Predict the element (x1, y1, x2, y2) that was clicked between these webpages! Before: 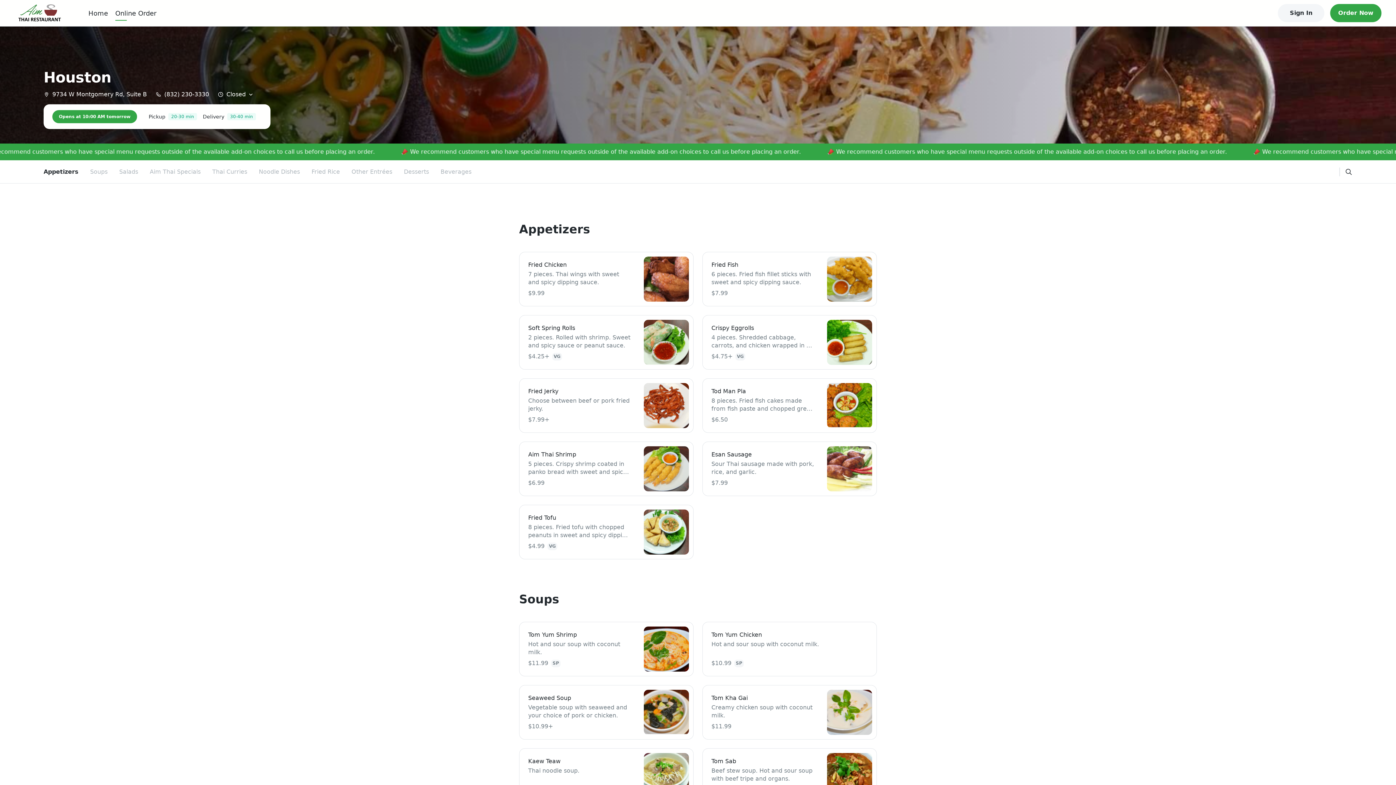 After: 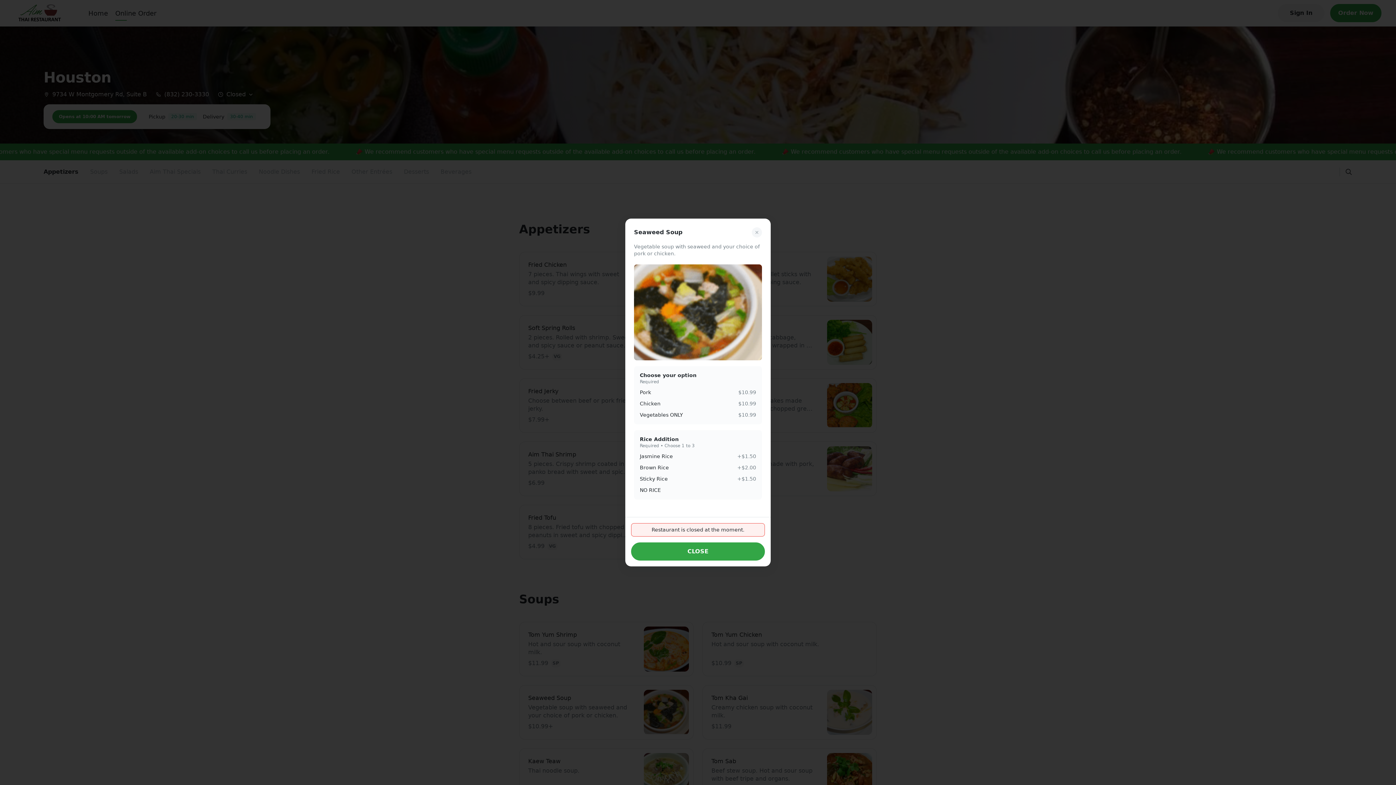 Action: label: Seaweed Soup

Vegetable soup with seaweed and your choice of pork or chicken.

$10.99+ bbox: (519, 685, 693, 740)